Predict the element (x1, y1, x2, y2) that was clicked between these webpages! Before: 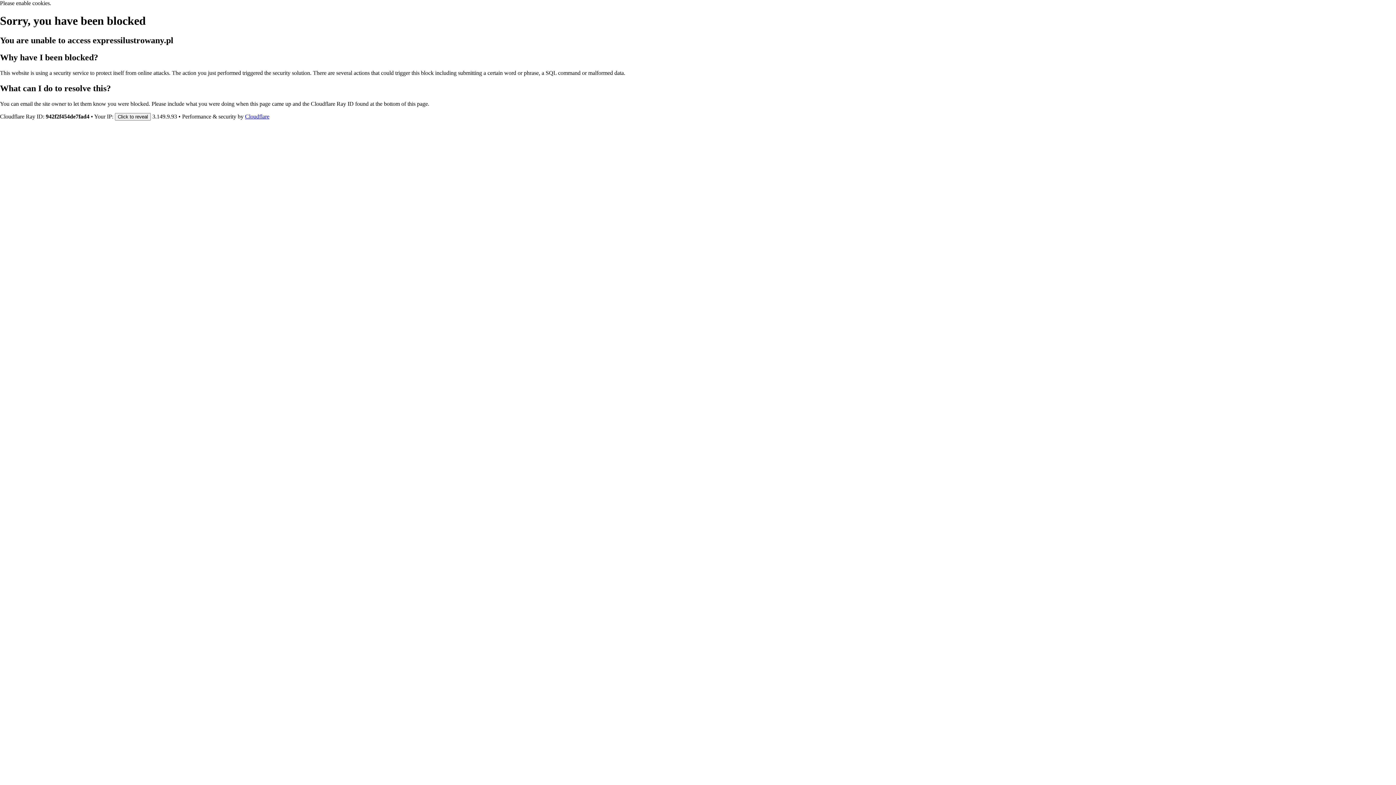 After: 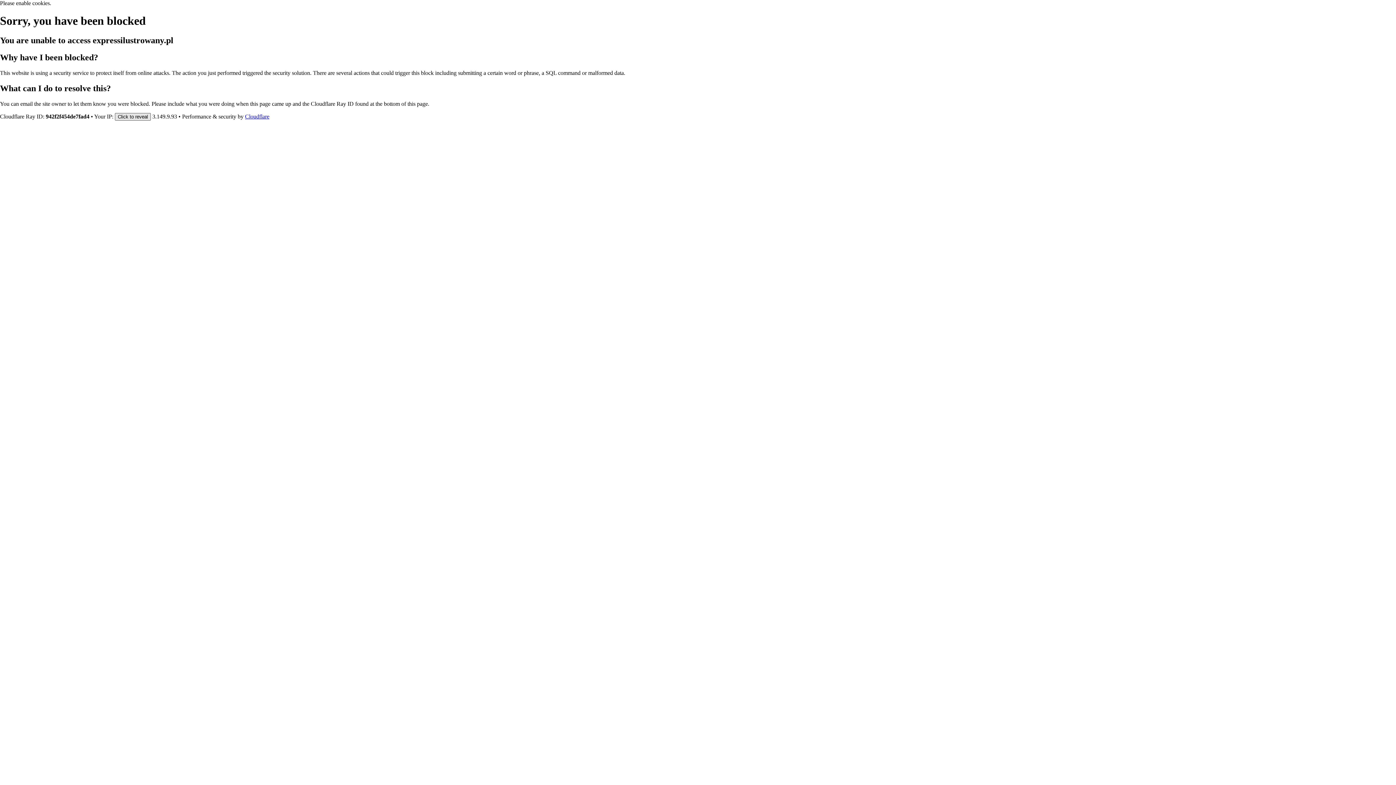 Action: label: Click to reveal bbox: (114, 112, 150, 120)